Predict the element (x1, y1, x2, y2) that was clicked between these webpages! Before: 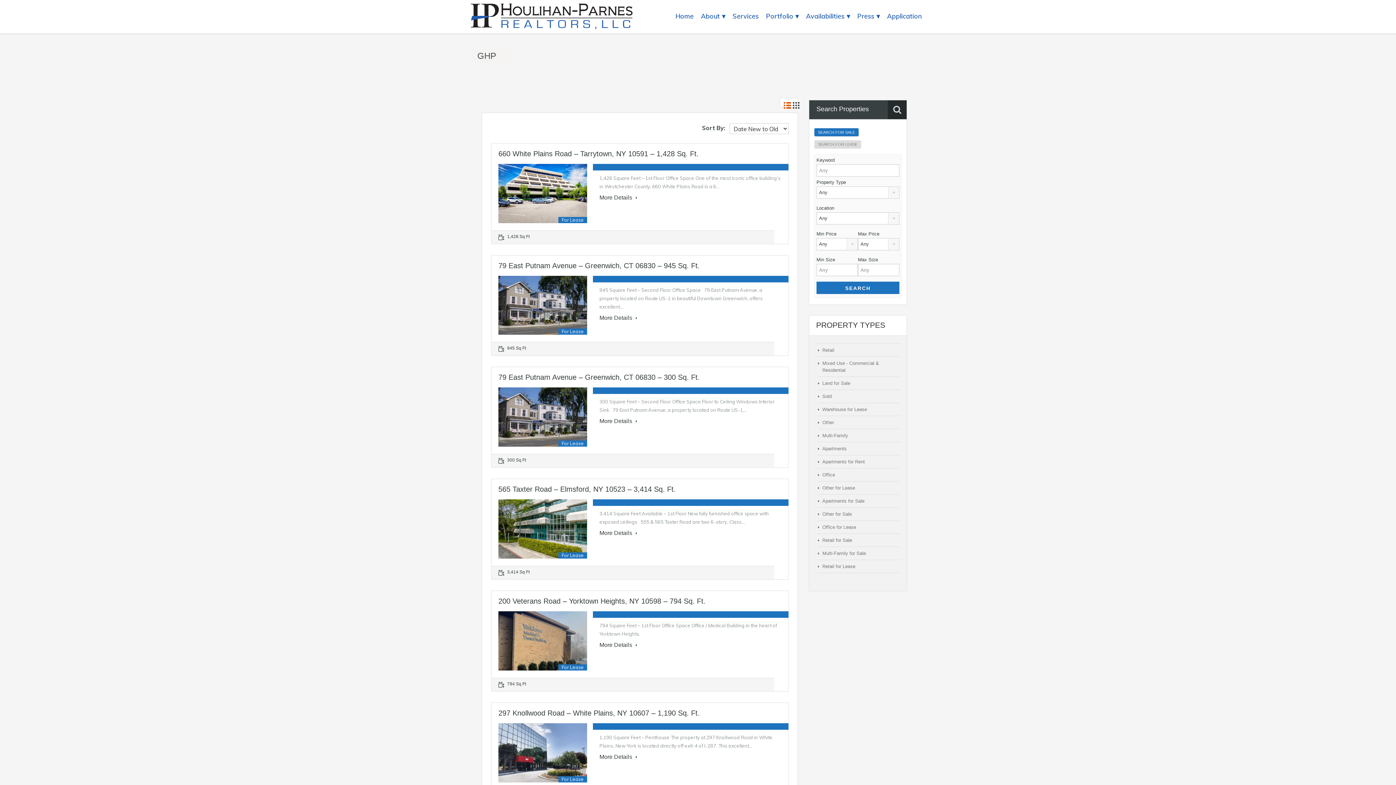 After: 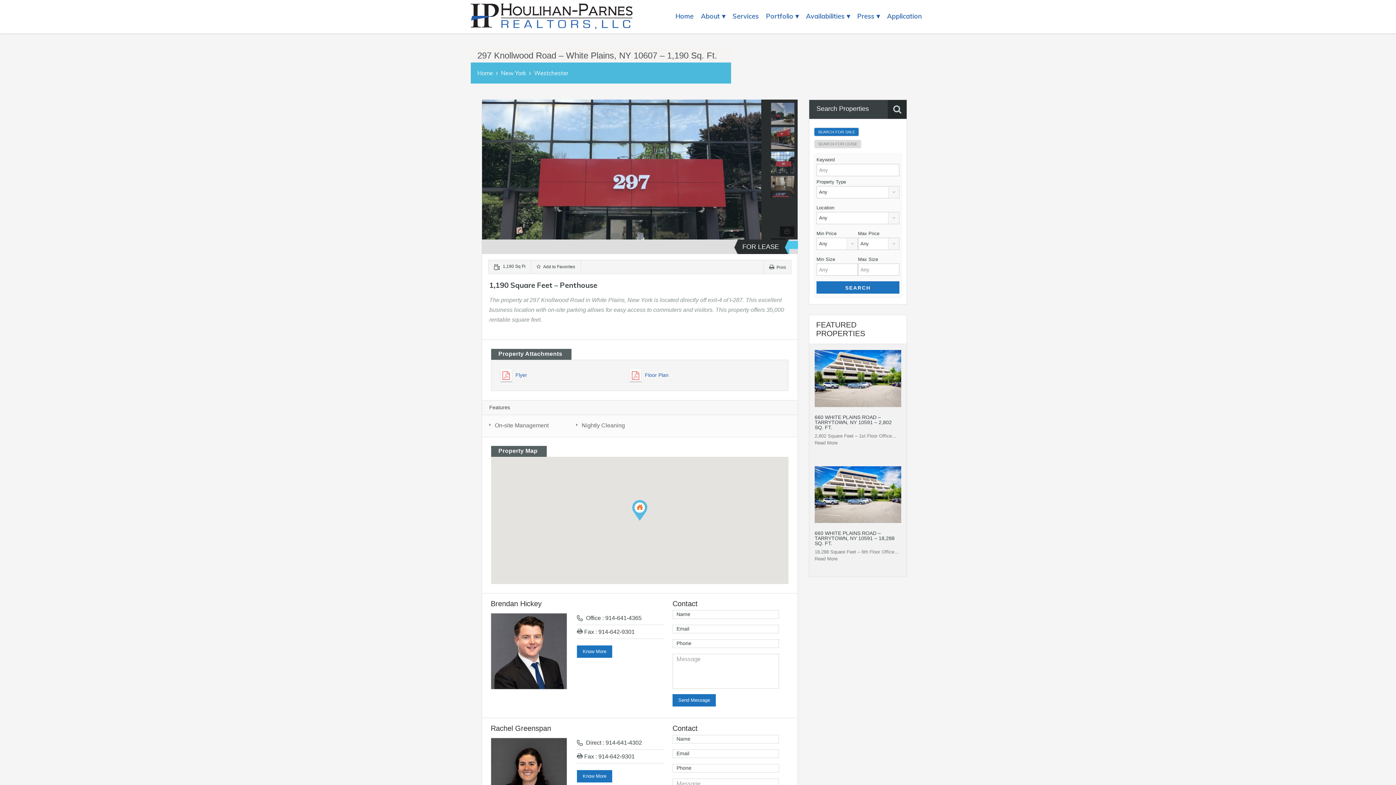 Action: bbox: (599, 754, 637, 760) label: More Details 